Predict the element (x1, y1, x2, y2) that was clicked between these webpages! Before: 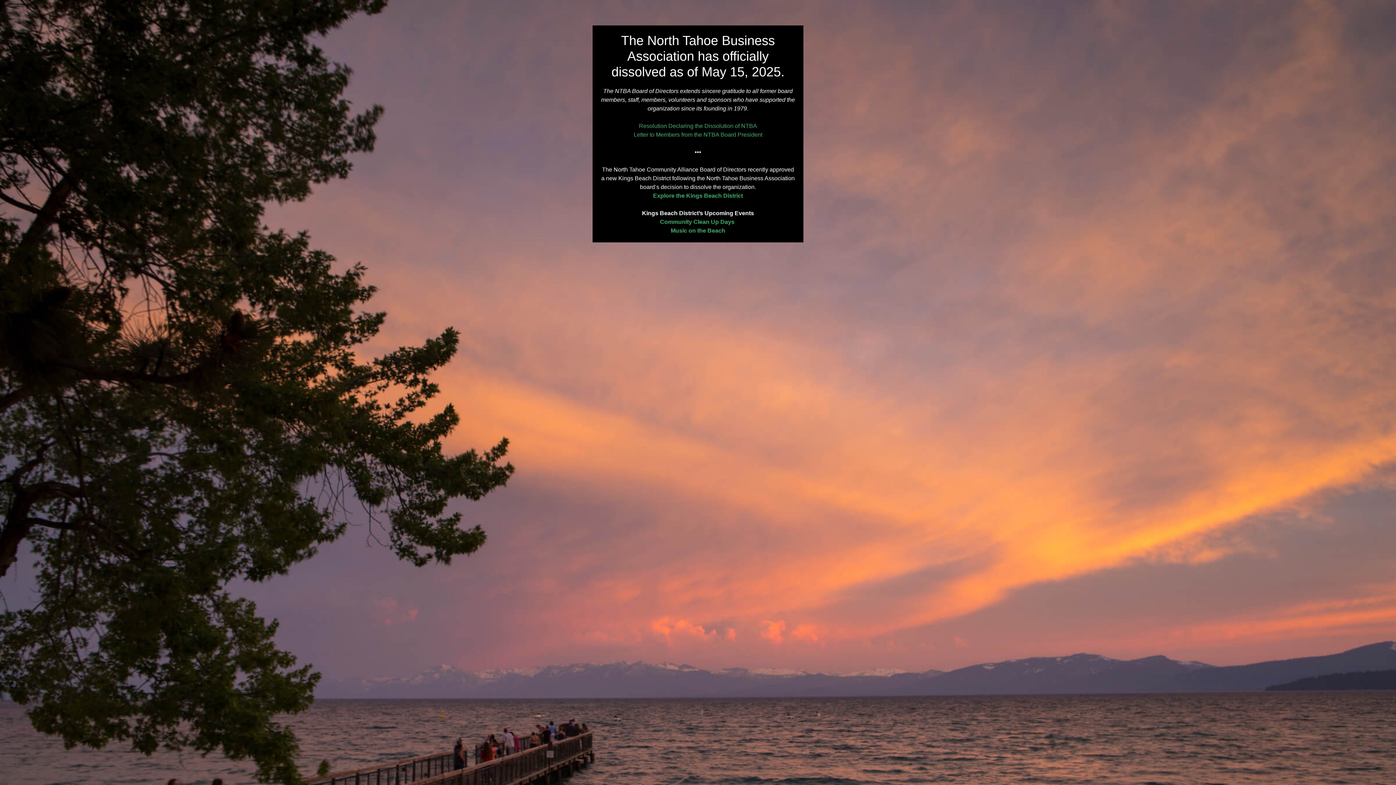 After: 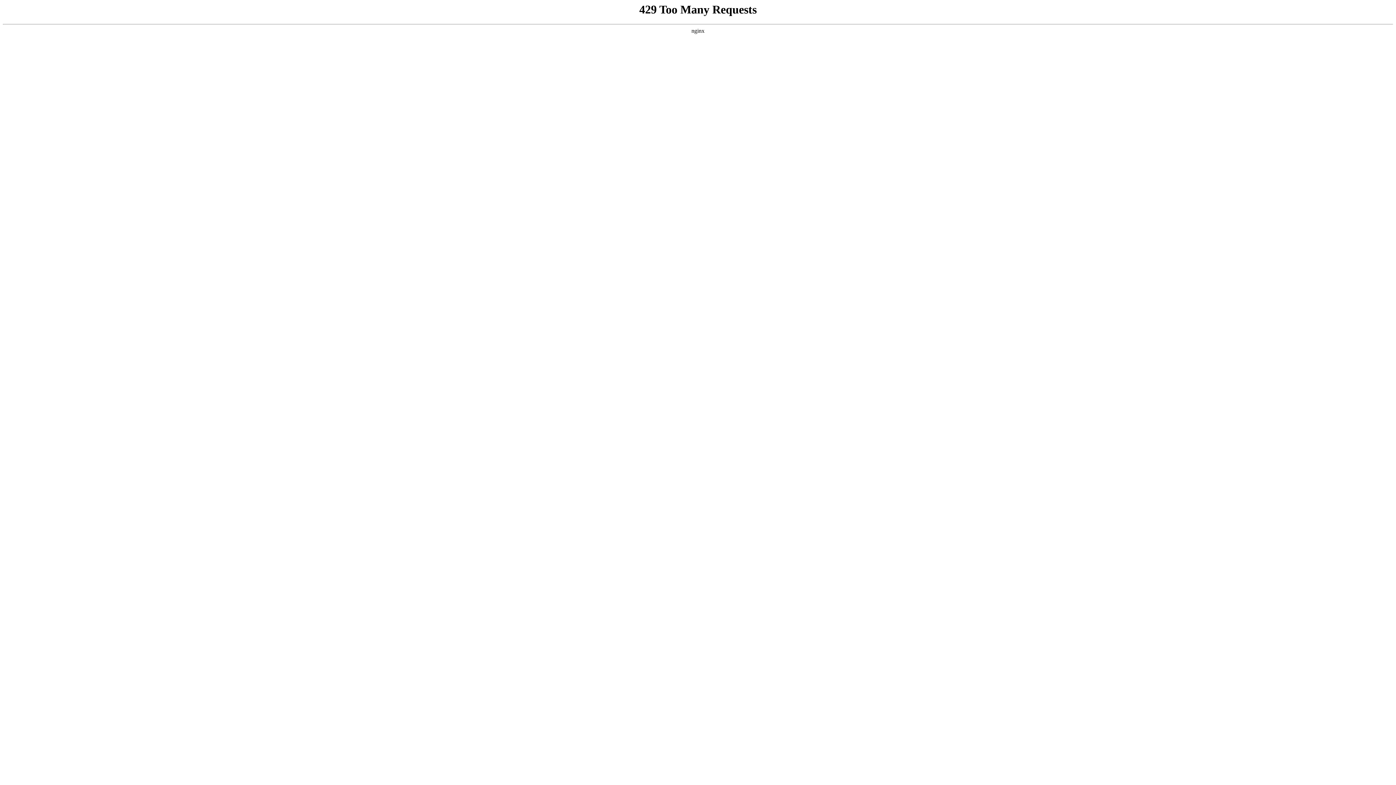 Action: label: Explore the Kings Beach District bbox: (653, 192, 743, 198)